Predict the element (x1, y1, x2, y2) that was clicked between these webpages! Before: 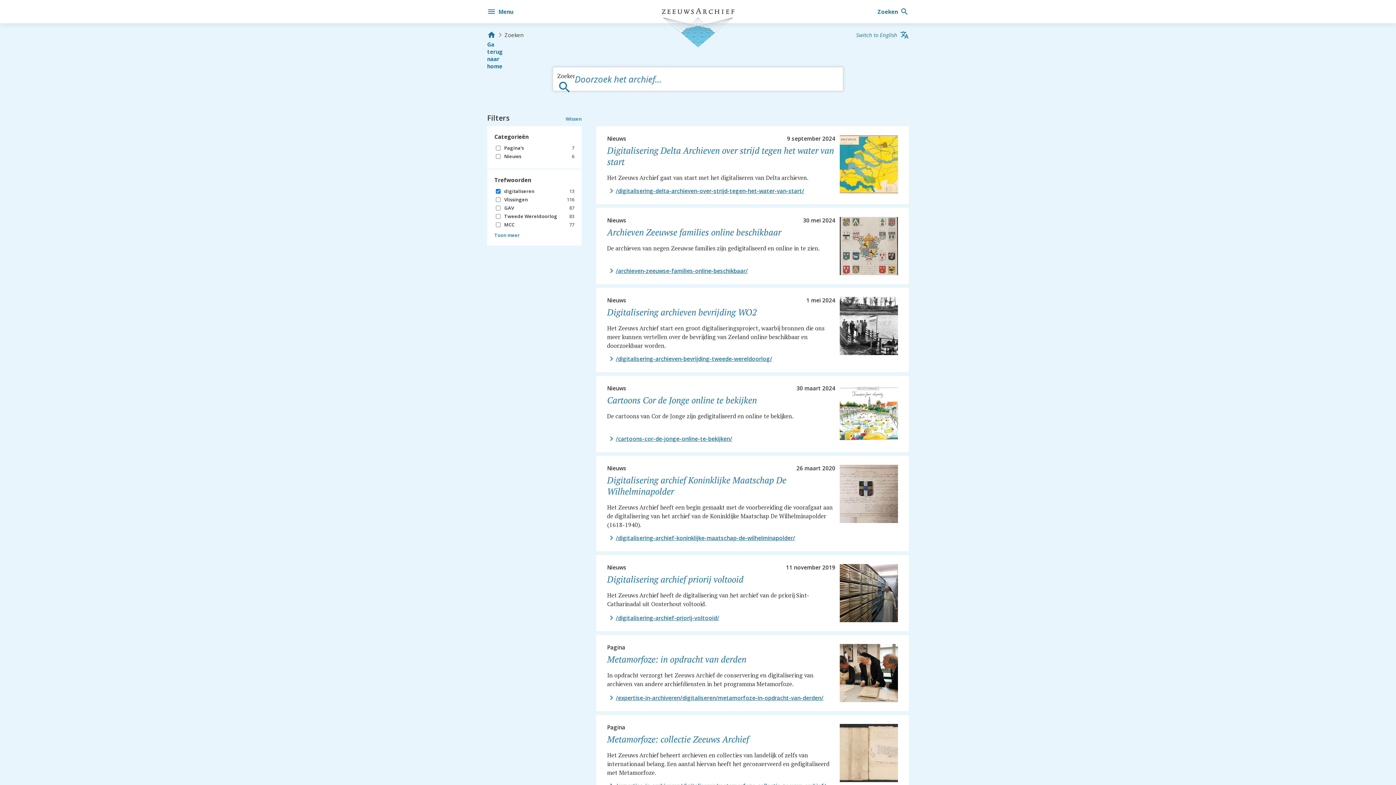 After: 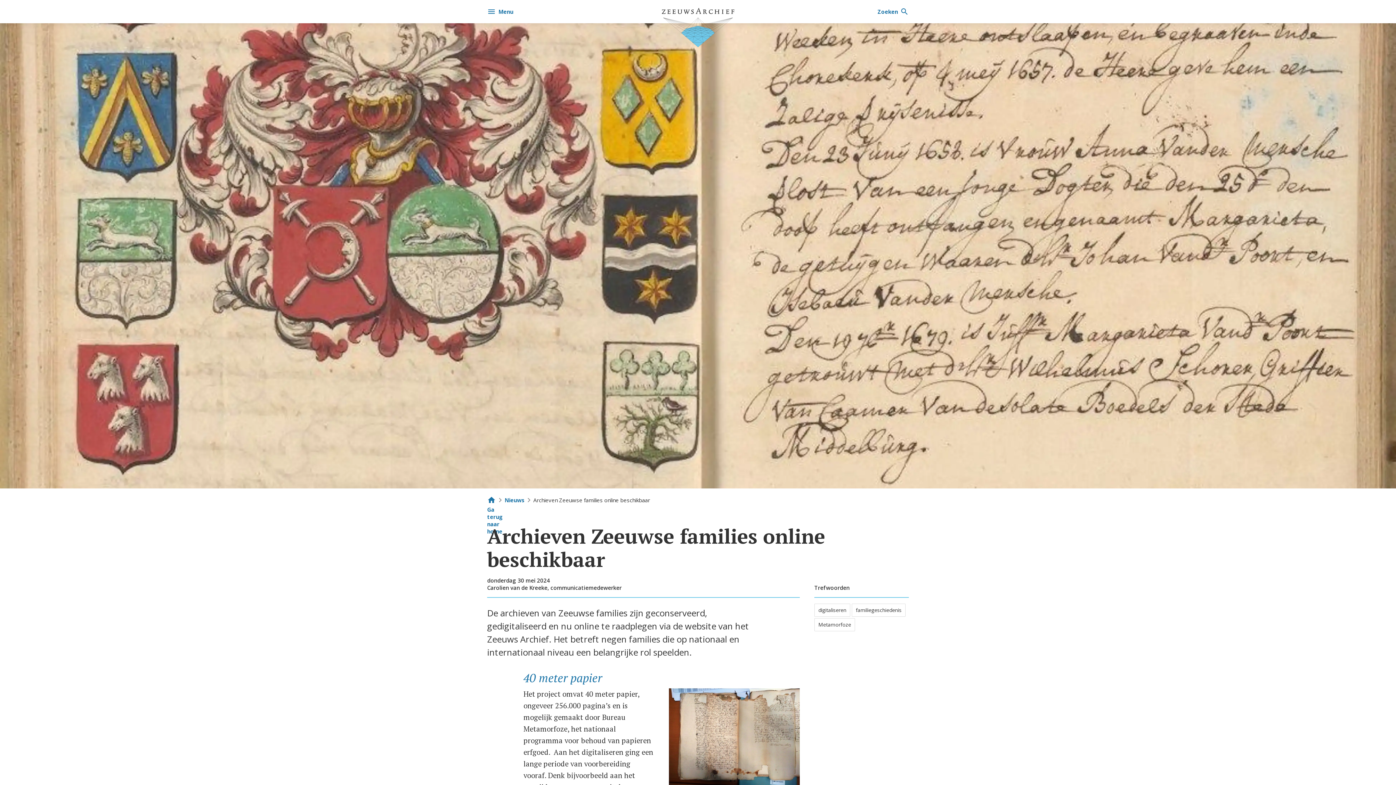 Action: label: Nieuws
30 mei 2024

Archieven Zeeuwse families online beschikbaar

De archieven van negen Zeeuwse families zijn gedigitaliseerd en online in te zien.

/archieven-zeeuwse-families-online-beschikbaar/ bbox: (596, 208, 909, 274)